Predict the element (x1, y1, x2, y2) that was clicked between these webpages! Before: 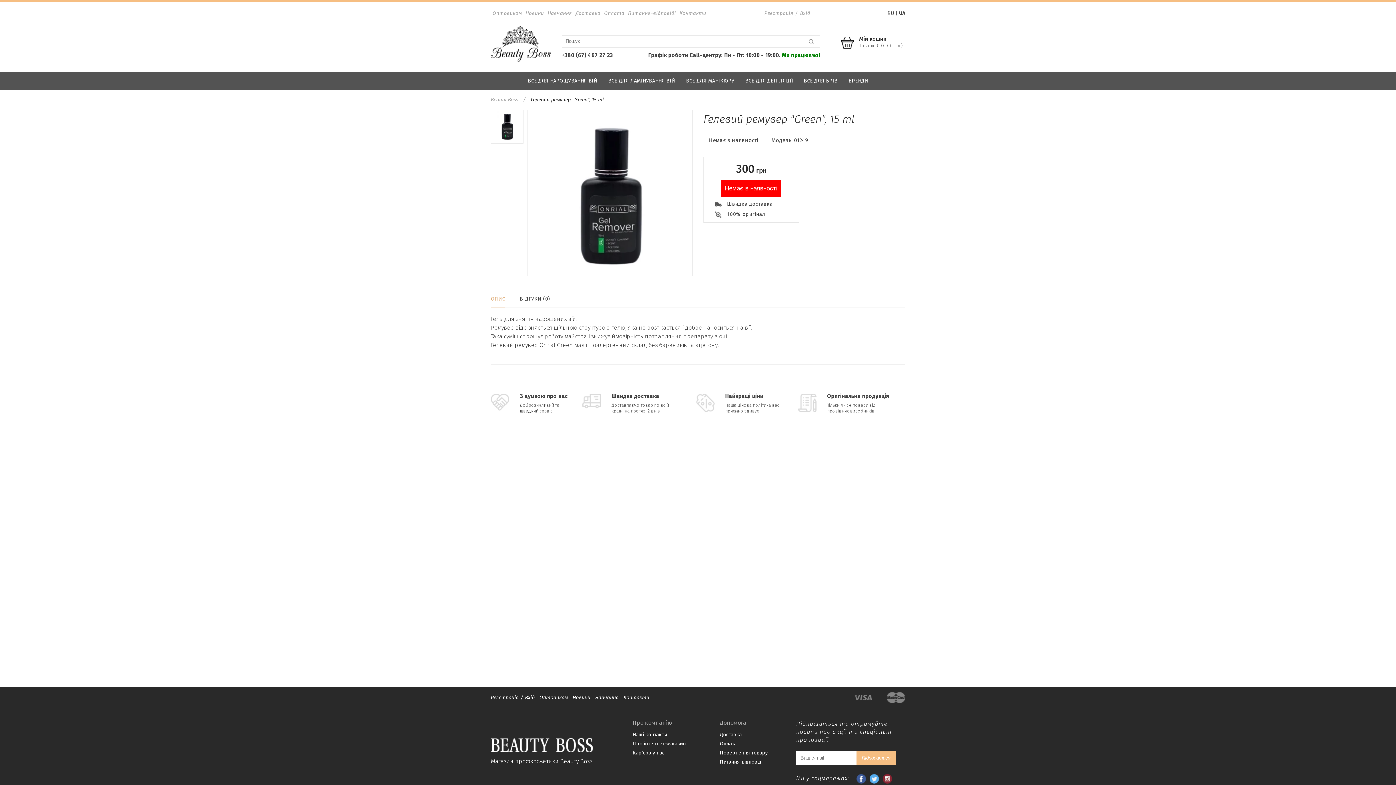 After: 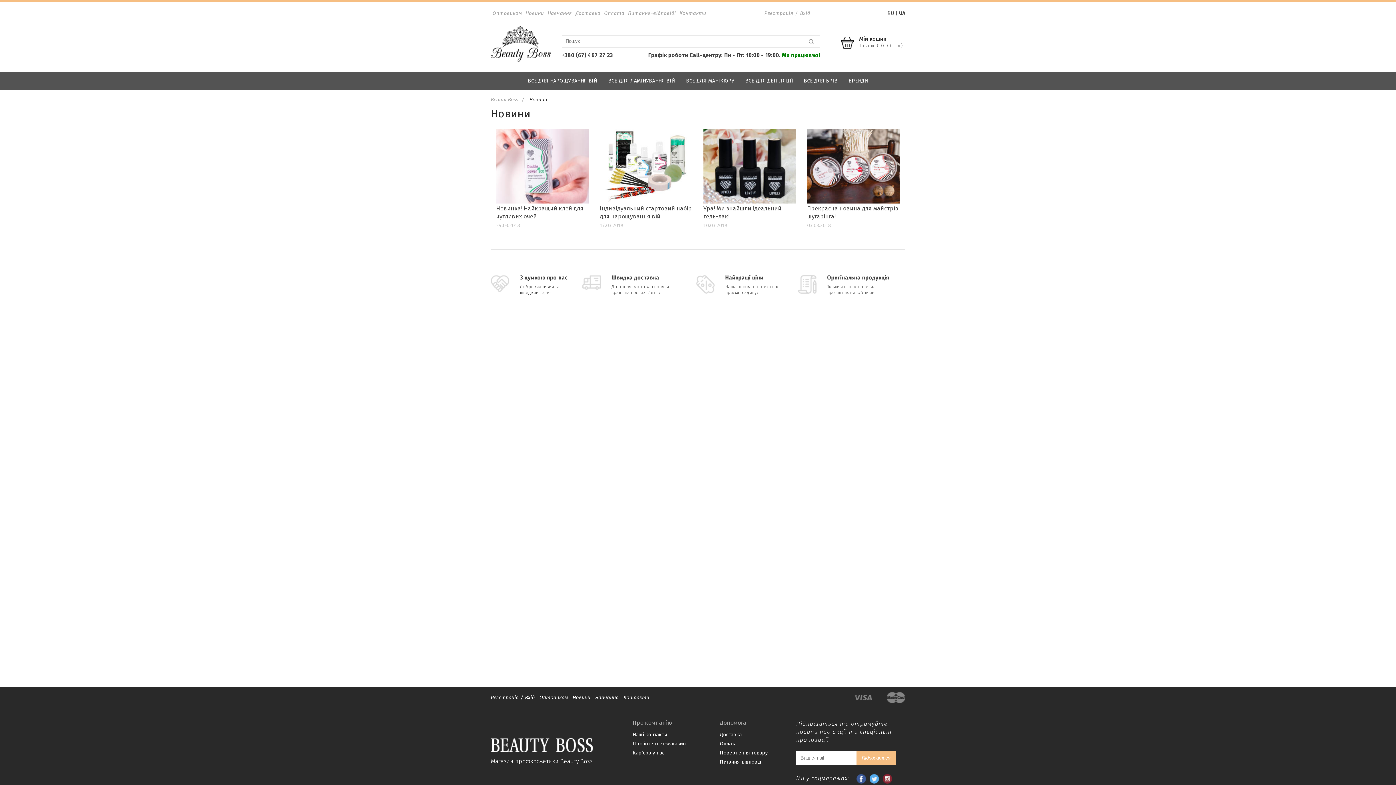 Action: label: Новини bbox: (523, 10, 545, 16)